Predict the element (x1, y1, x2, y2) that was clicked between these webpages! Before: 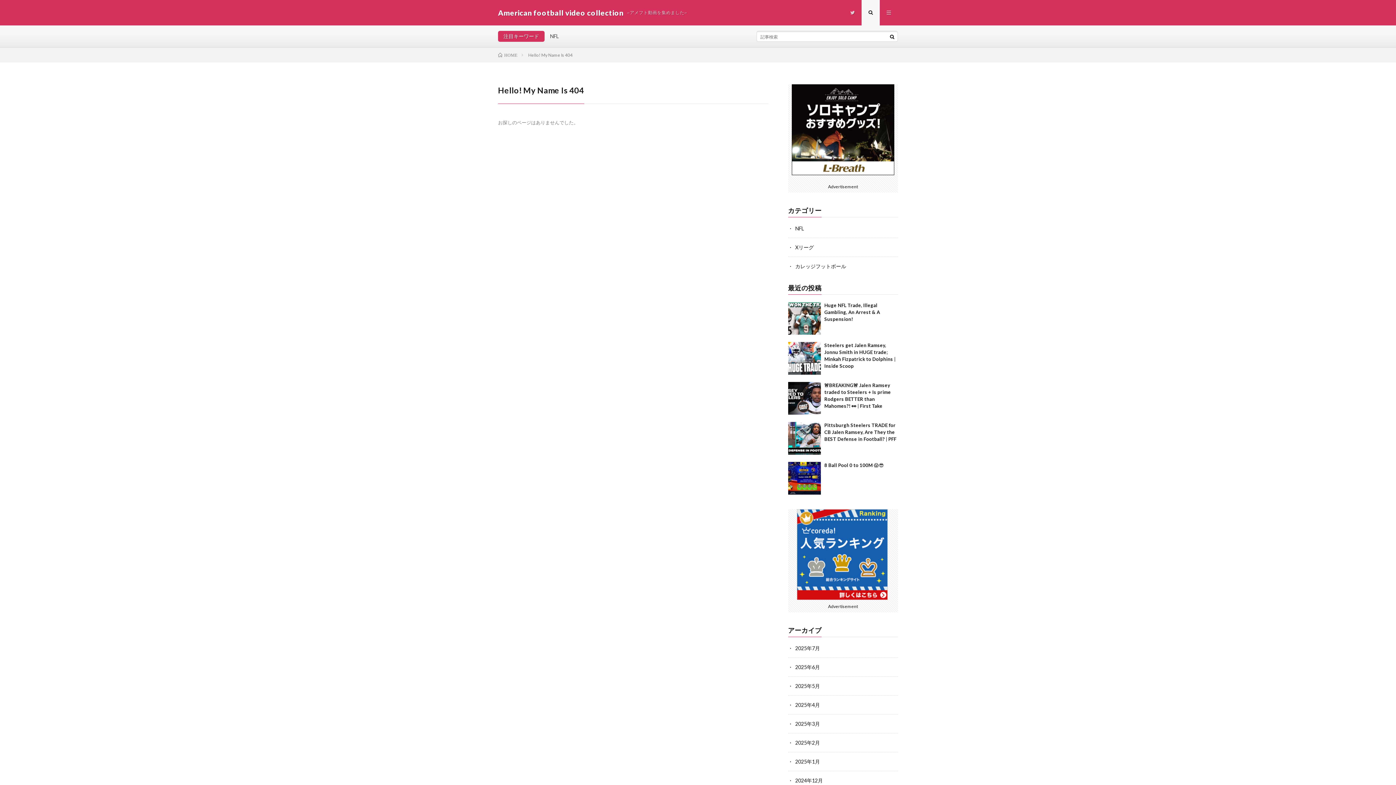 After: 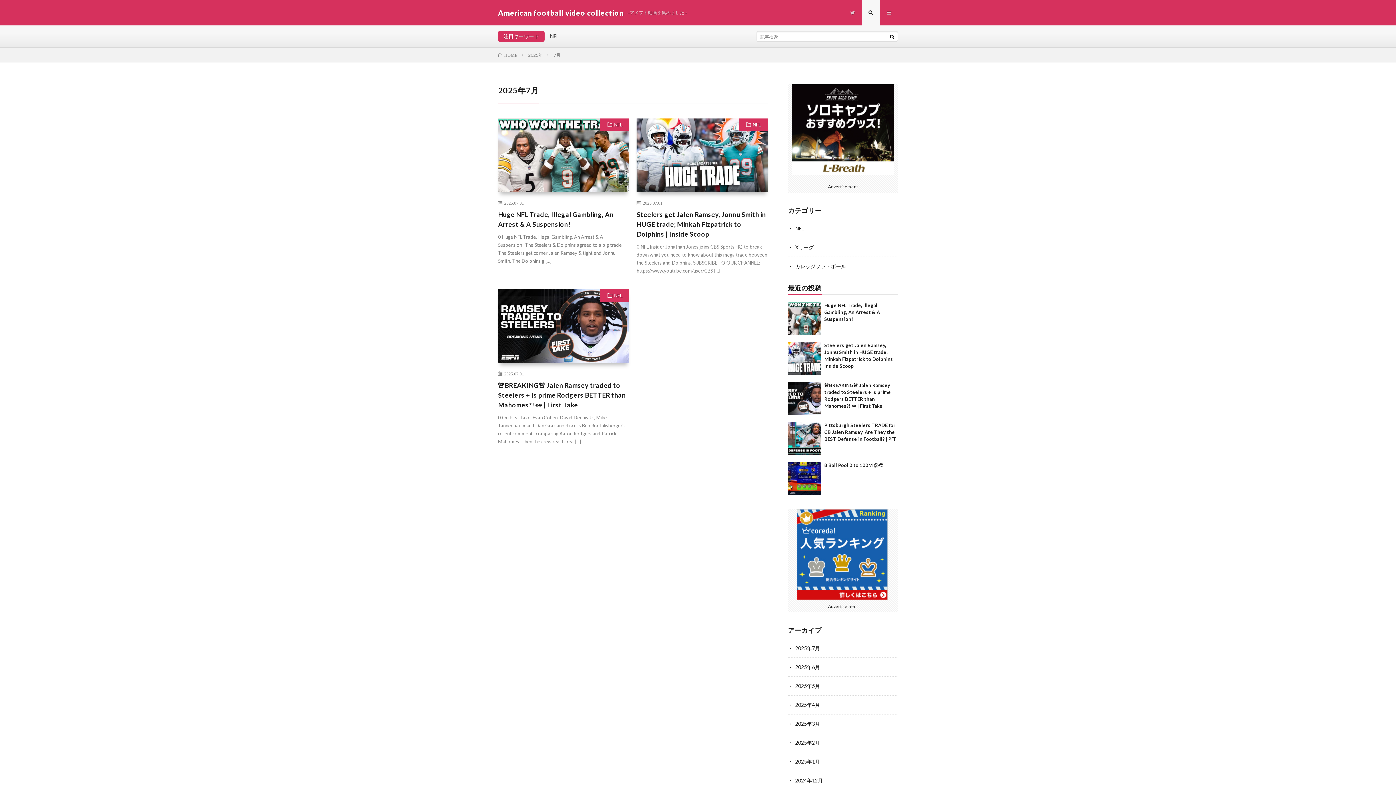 Action: bbox: (795, 645, 820, 651) label: 2025年7月